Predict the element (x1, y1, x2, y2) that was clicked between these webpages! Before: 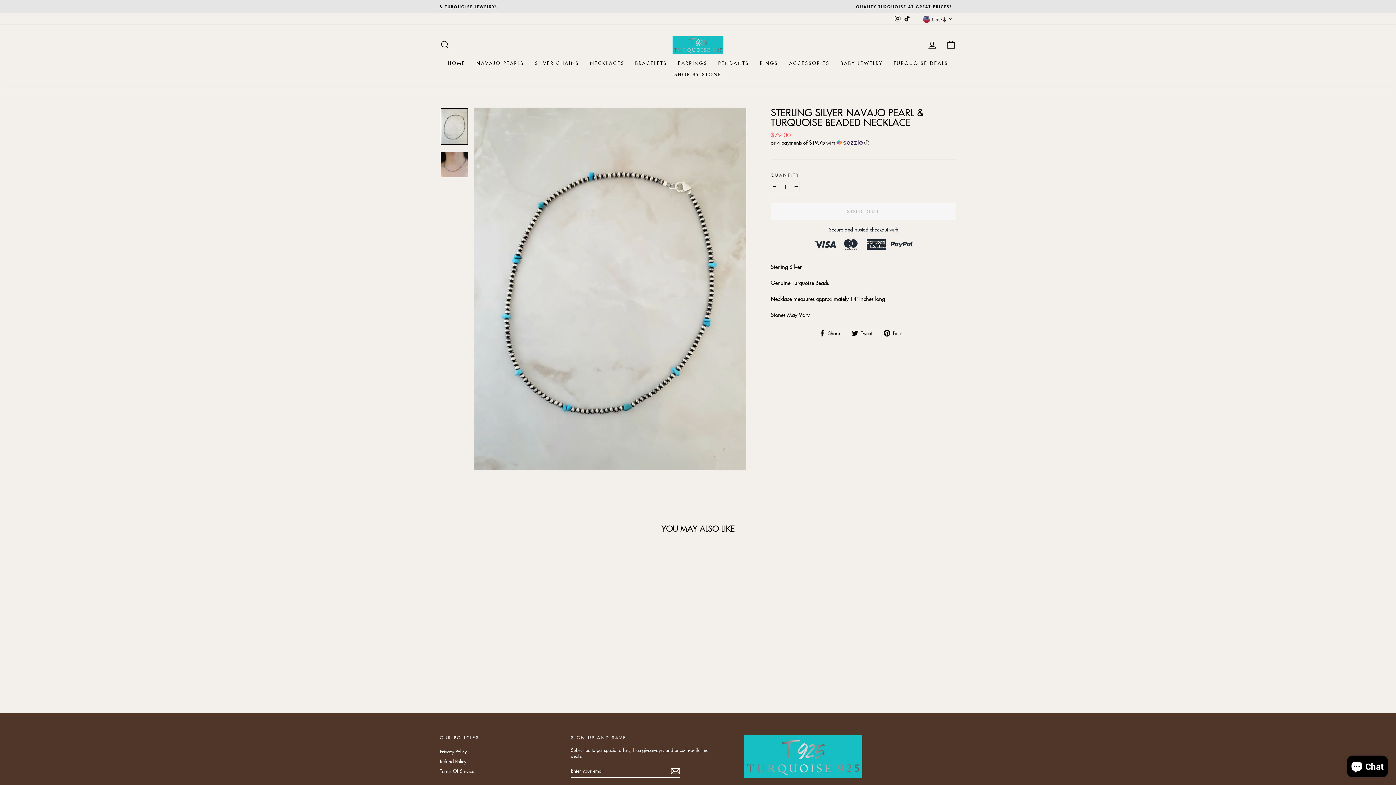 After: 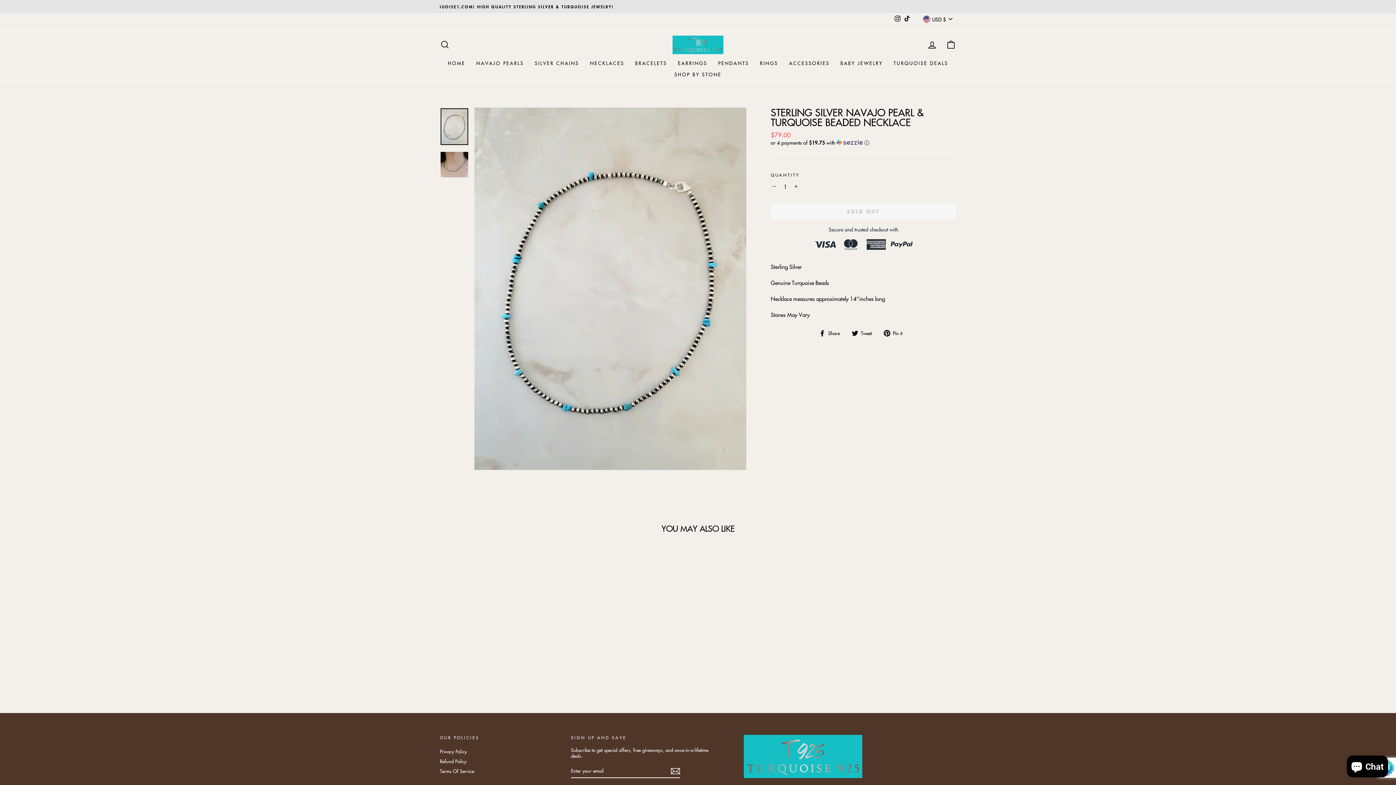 Action: label: Subscribe bbox: (670, 767, 680, 775)